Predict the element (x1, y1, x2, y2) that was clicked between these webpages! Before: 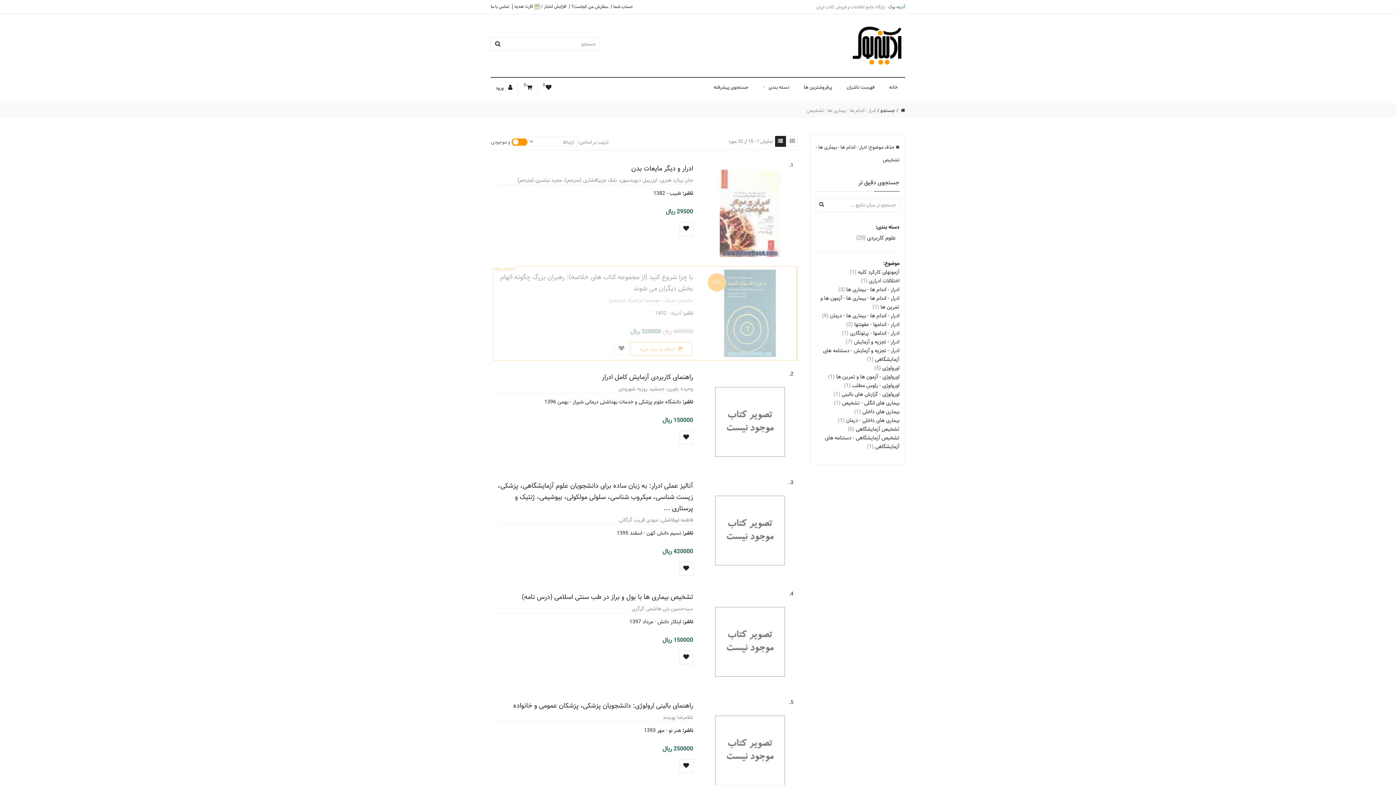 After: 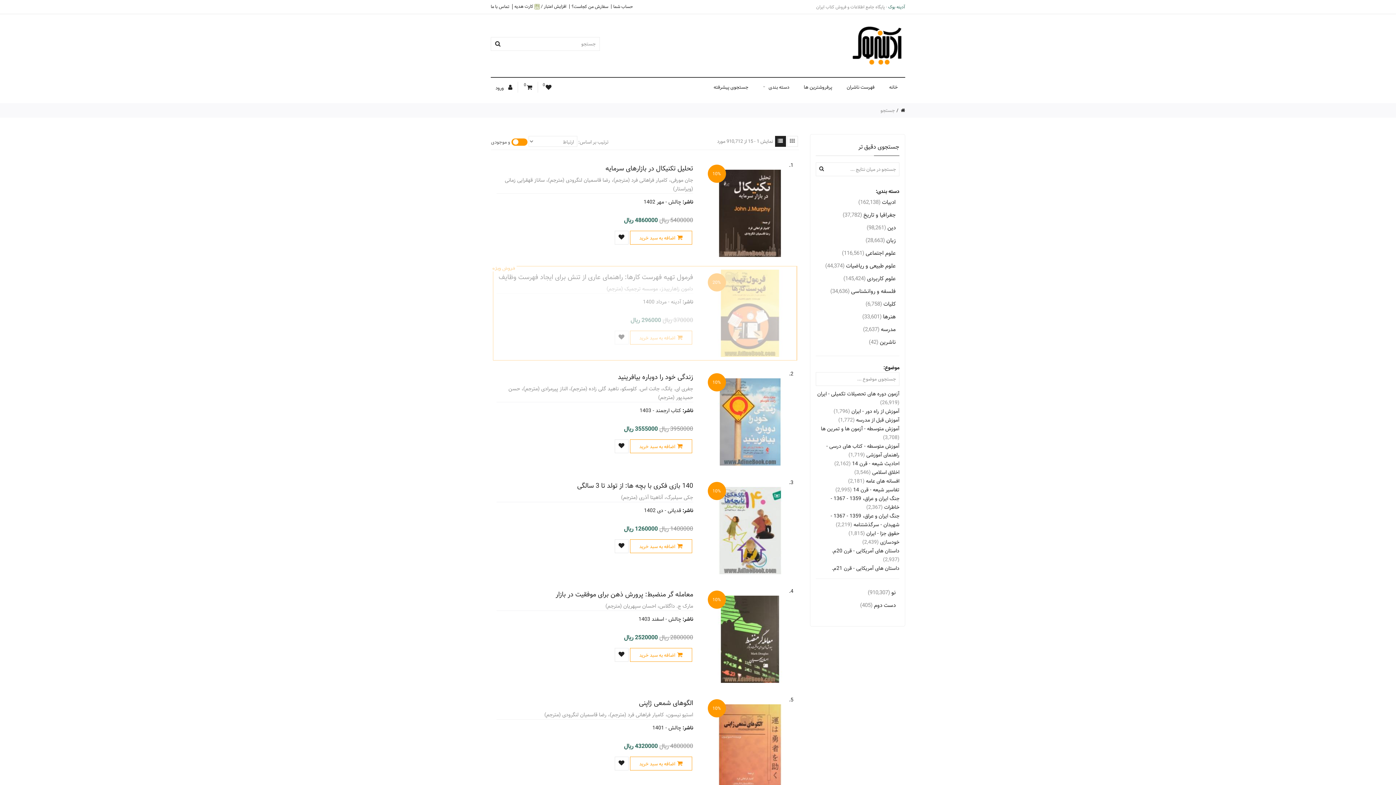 Action: bbox: (876, 106, 895, 114) label: جستجو